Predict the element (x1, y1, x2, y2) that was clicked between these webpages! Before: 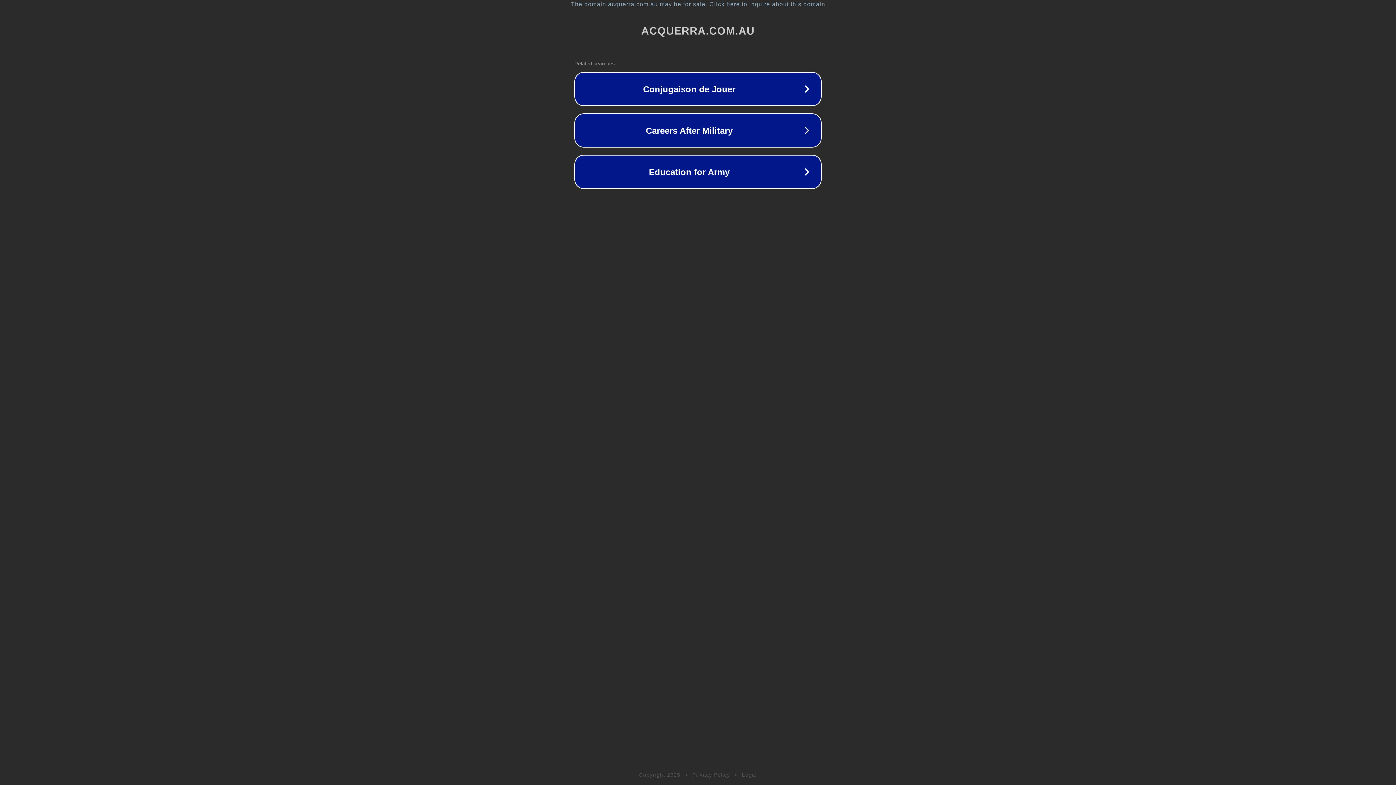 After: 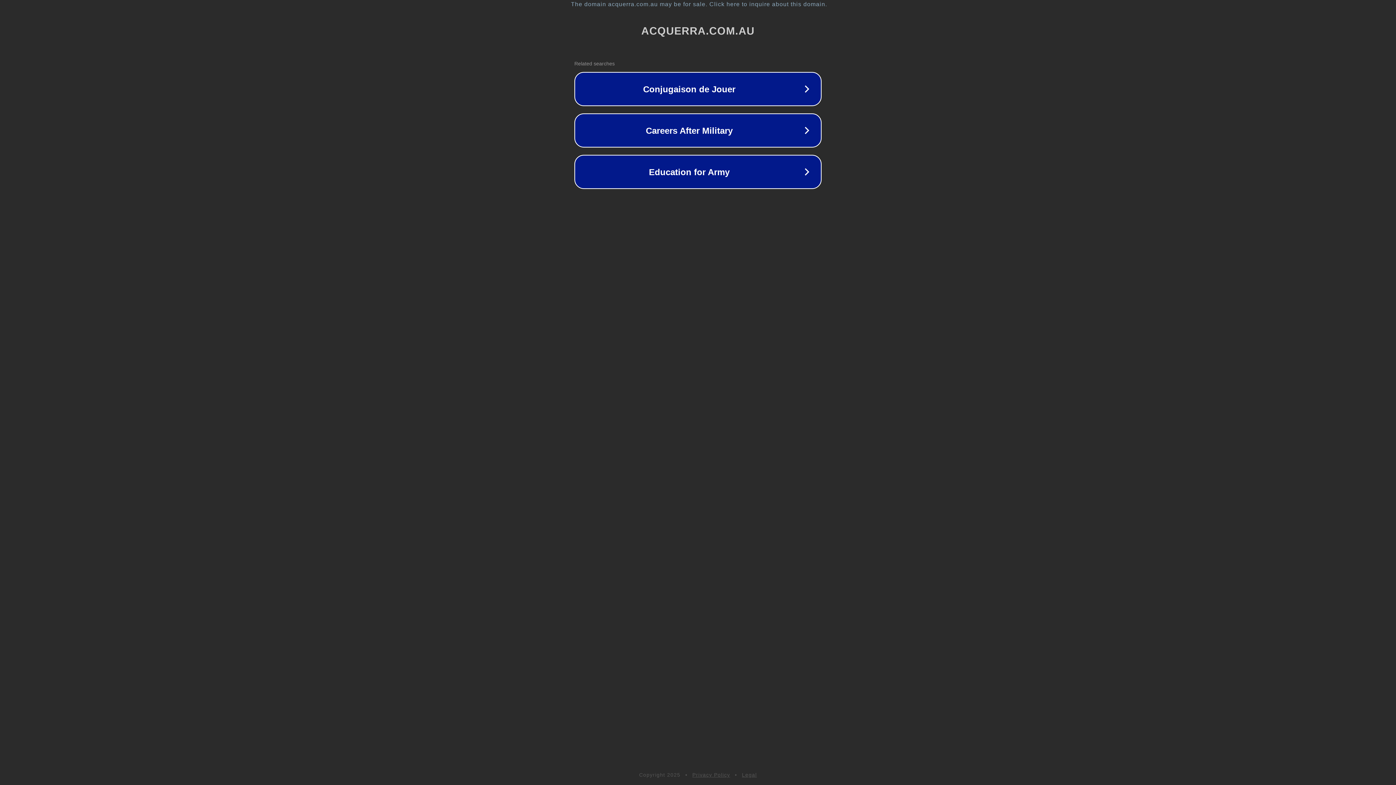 Action: bbox: (742, 772, 757, 778) label: Legal